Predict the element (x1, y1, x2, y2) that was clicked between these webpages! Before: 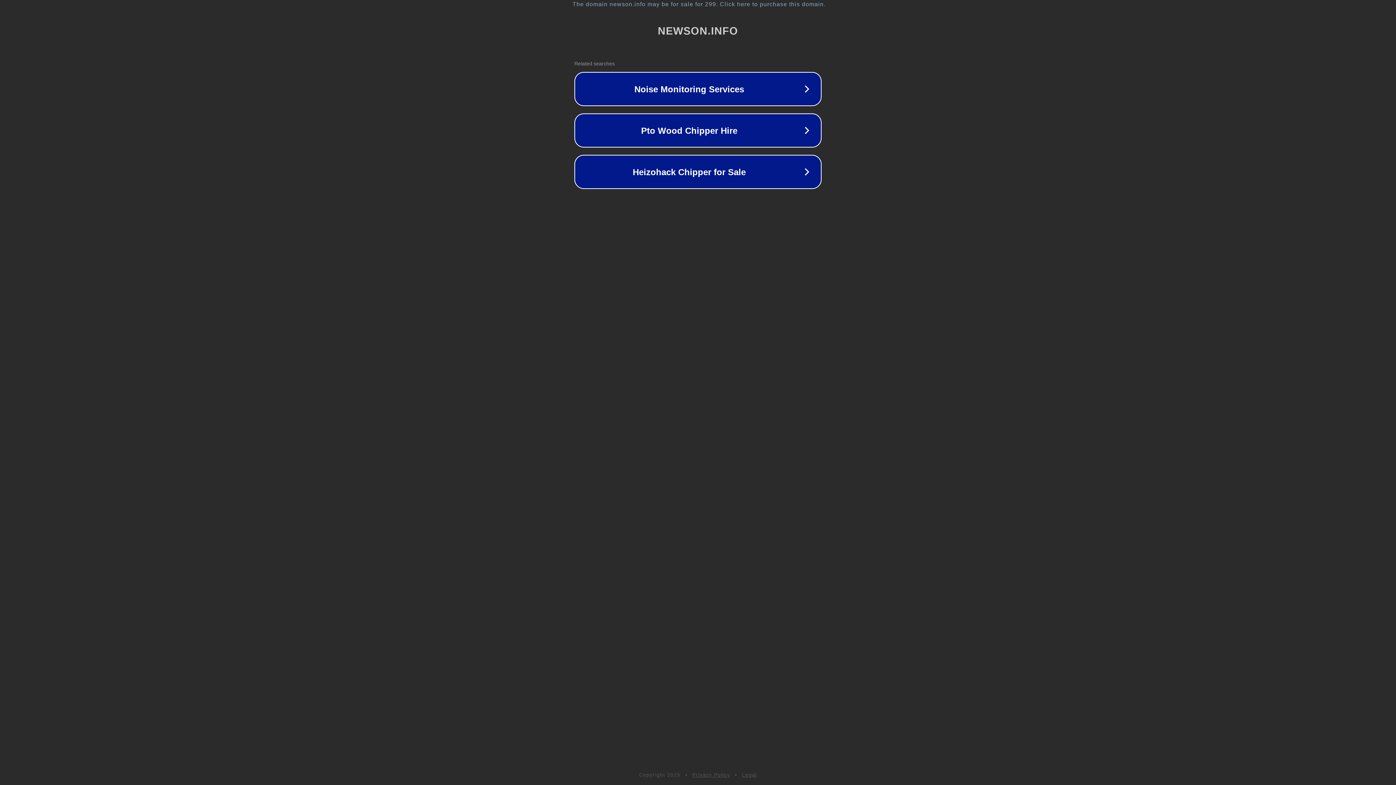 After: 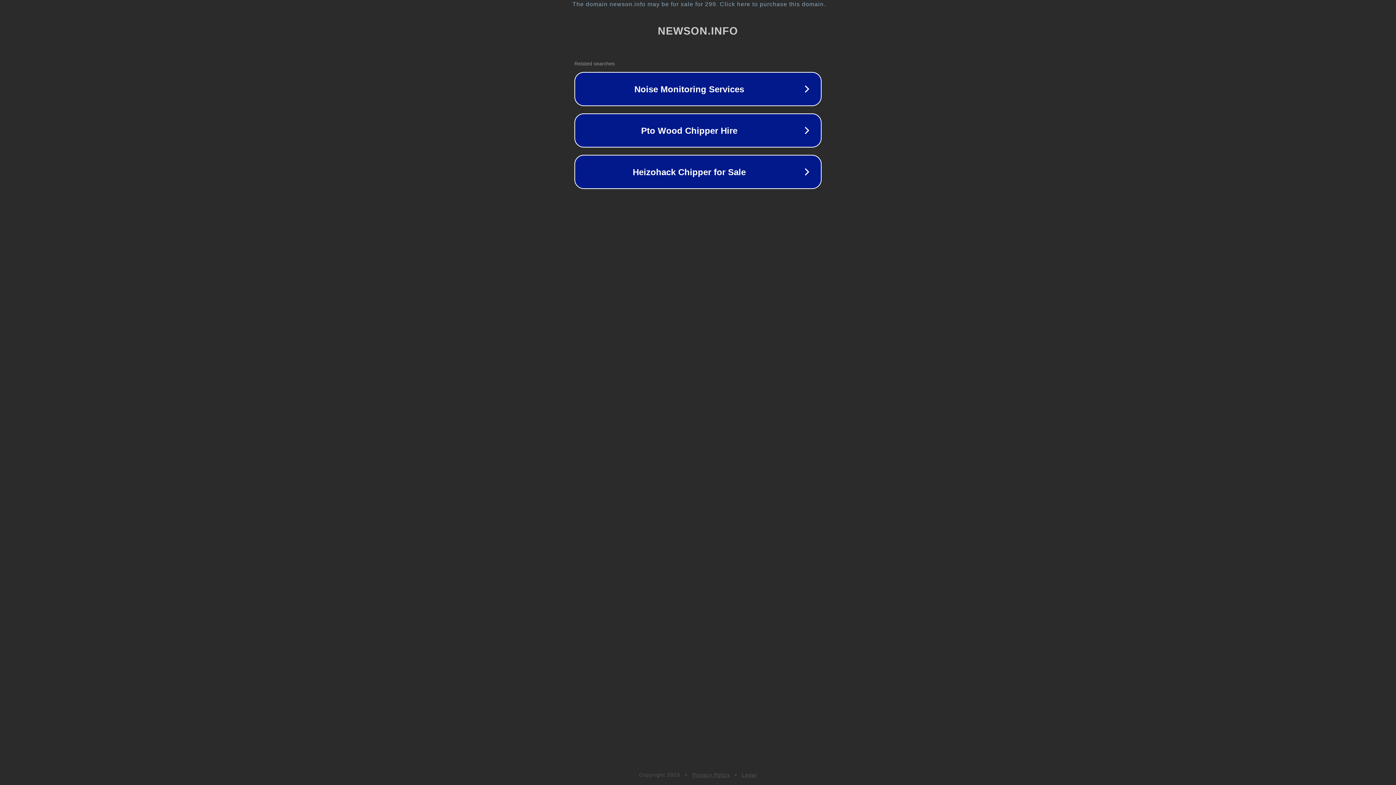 Action: bbox: (692, 772, 730, 778) label: Privacy Policy